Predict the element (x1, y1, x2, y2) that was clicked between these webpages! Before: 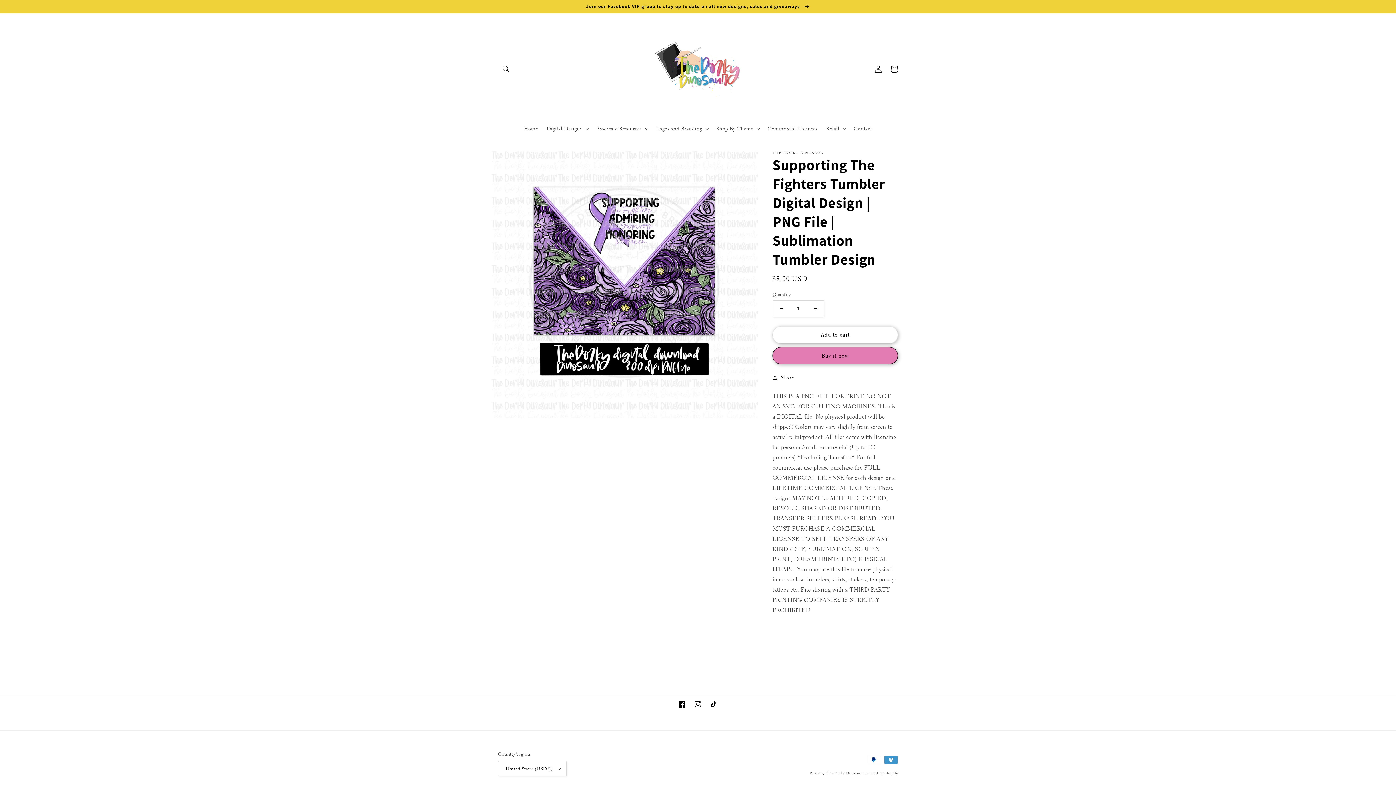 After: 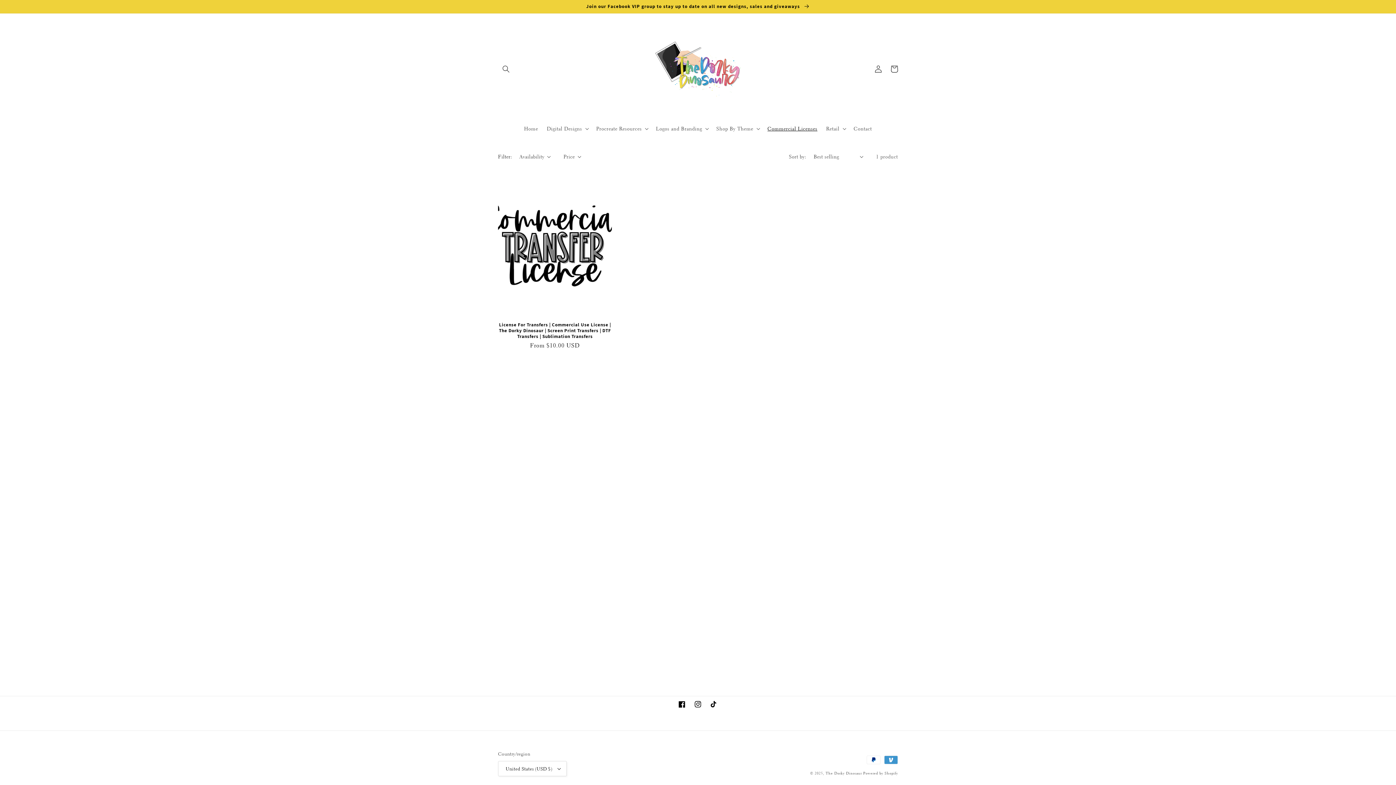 Action: label: Commercial Licenses bbox: (763, 120, 822, 136)